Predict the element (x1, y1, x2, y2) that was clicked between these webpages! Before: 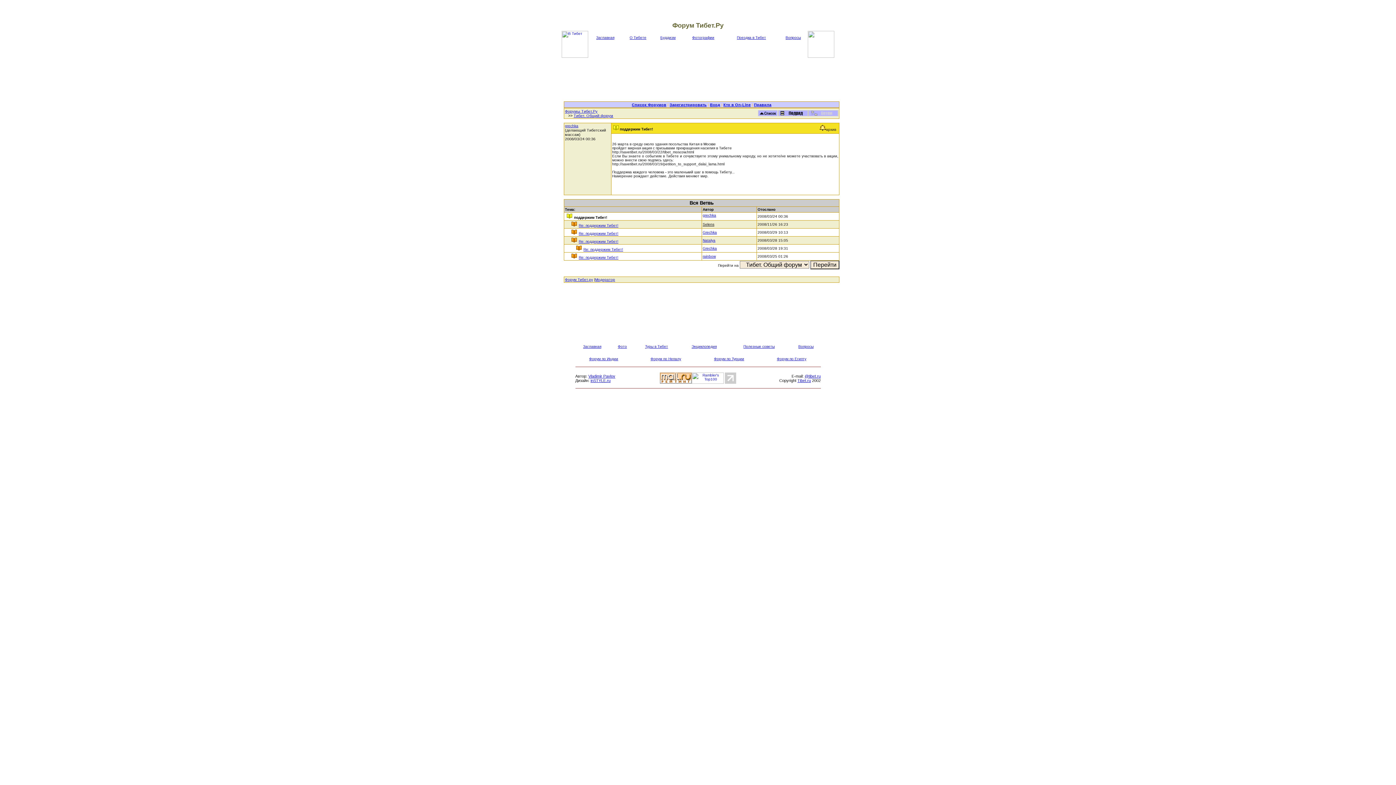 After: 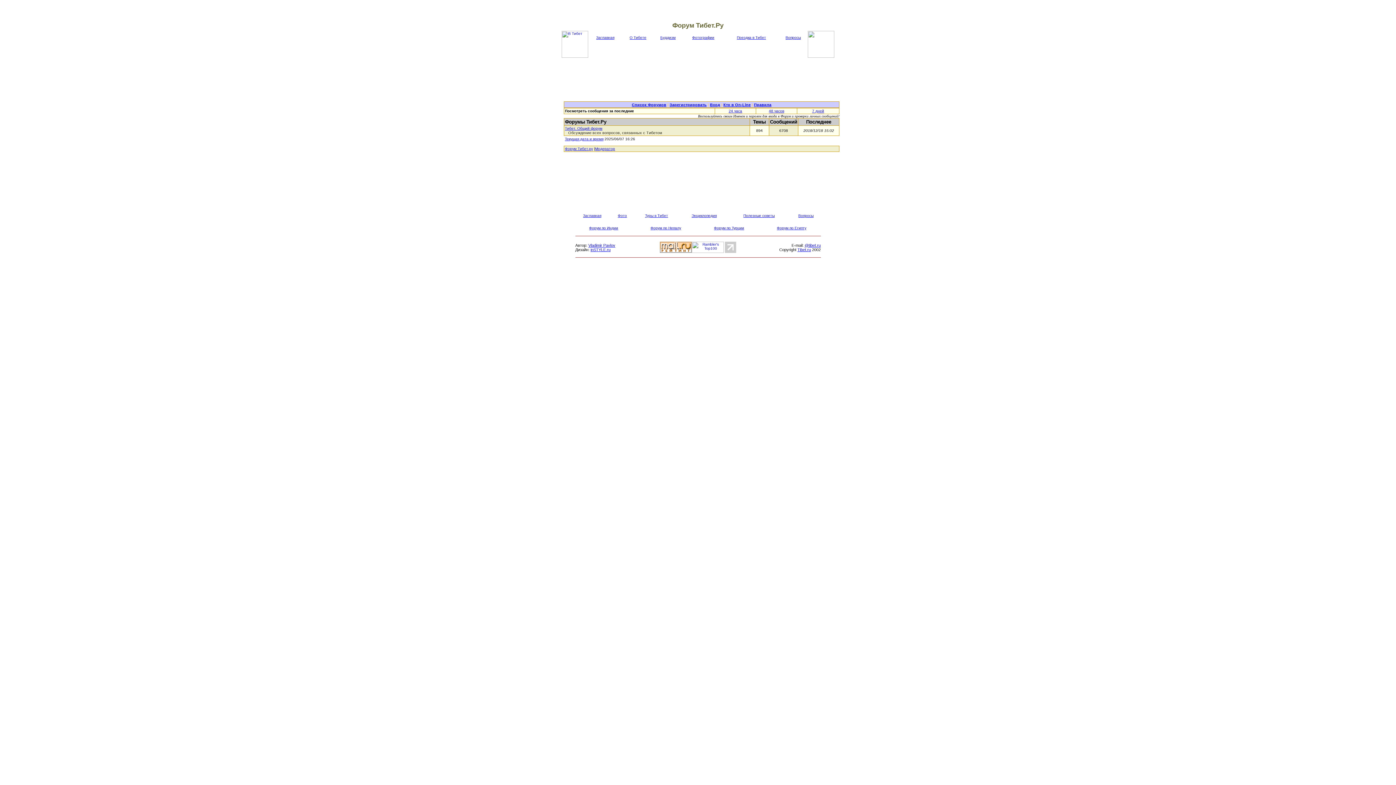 Action: bbox: (632, 102, 666, 106) label: Список Форумов